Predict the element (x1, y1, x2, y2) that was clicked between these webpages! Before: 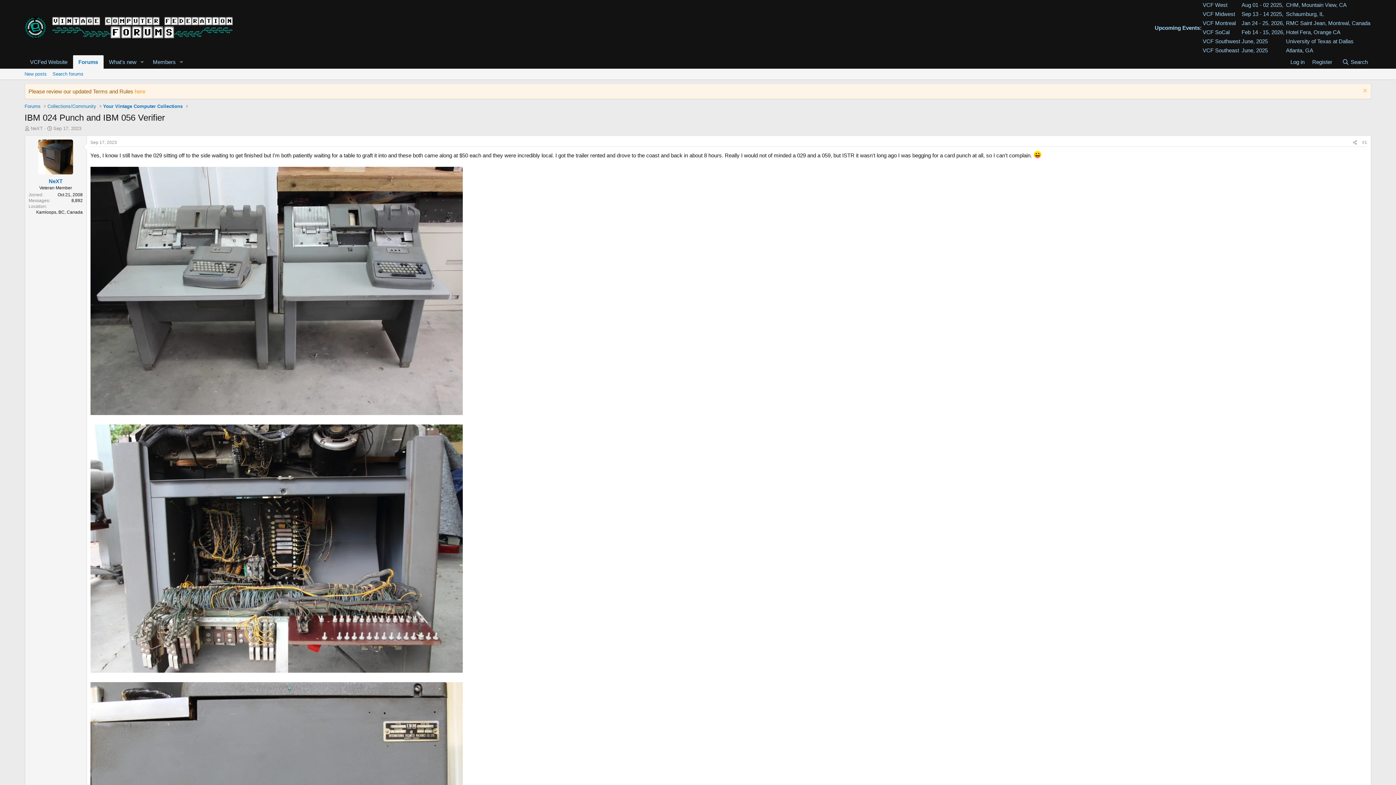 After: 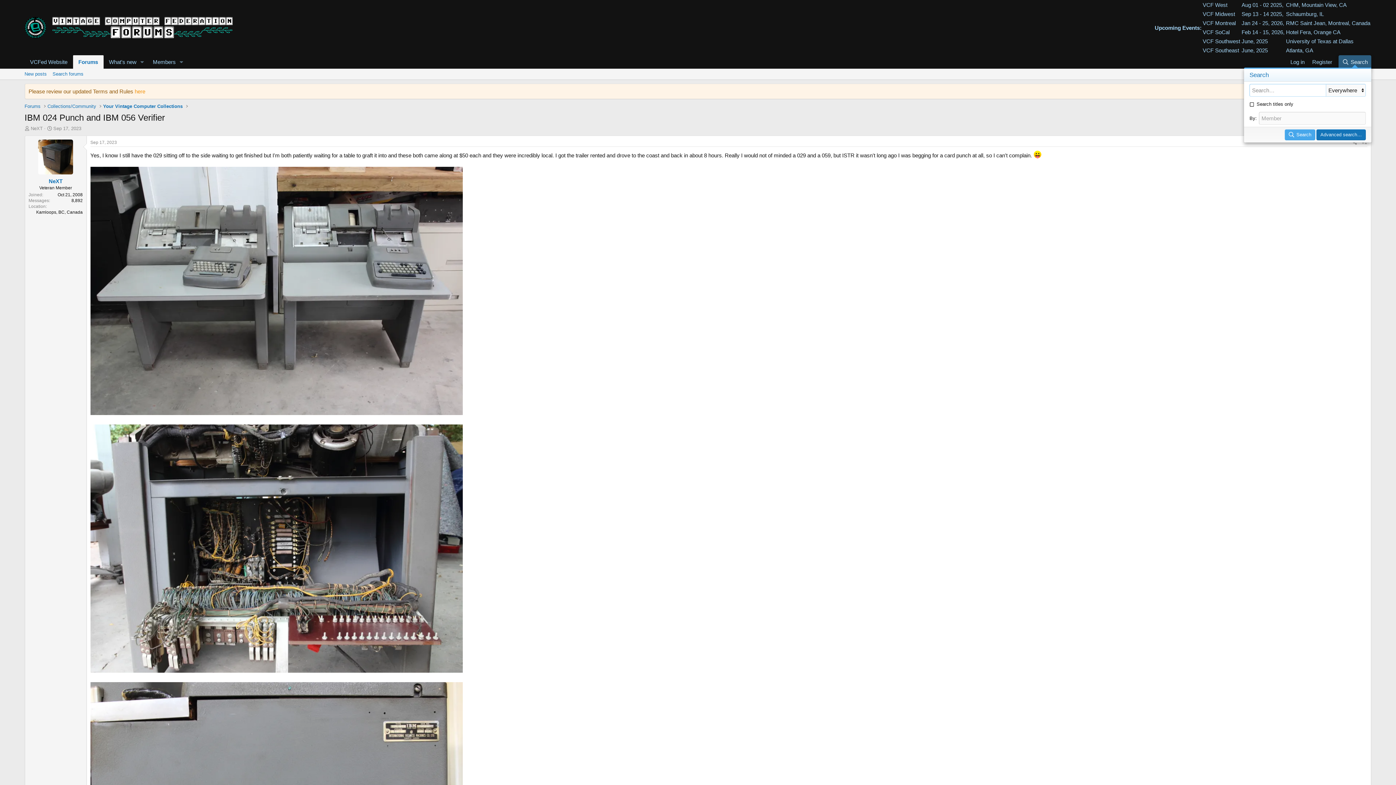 Action: label: Search bbox: (1338, 55, 1371, 68)